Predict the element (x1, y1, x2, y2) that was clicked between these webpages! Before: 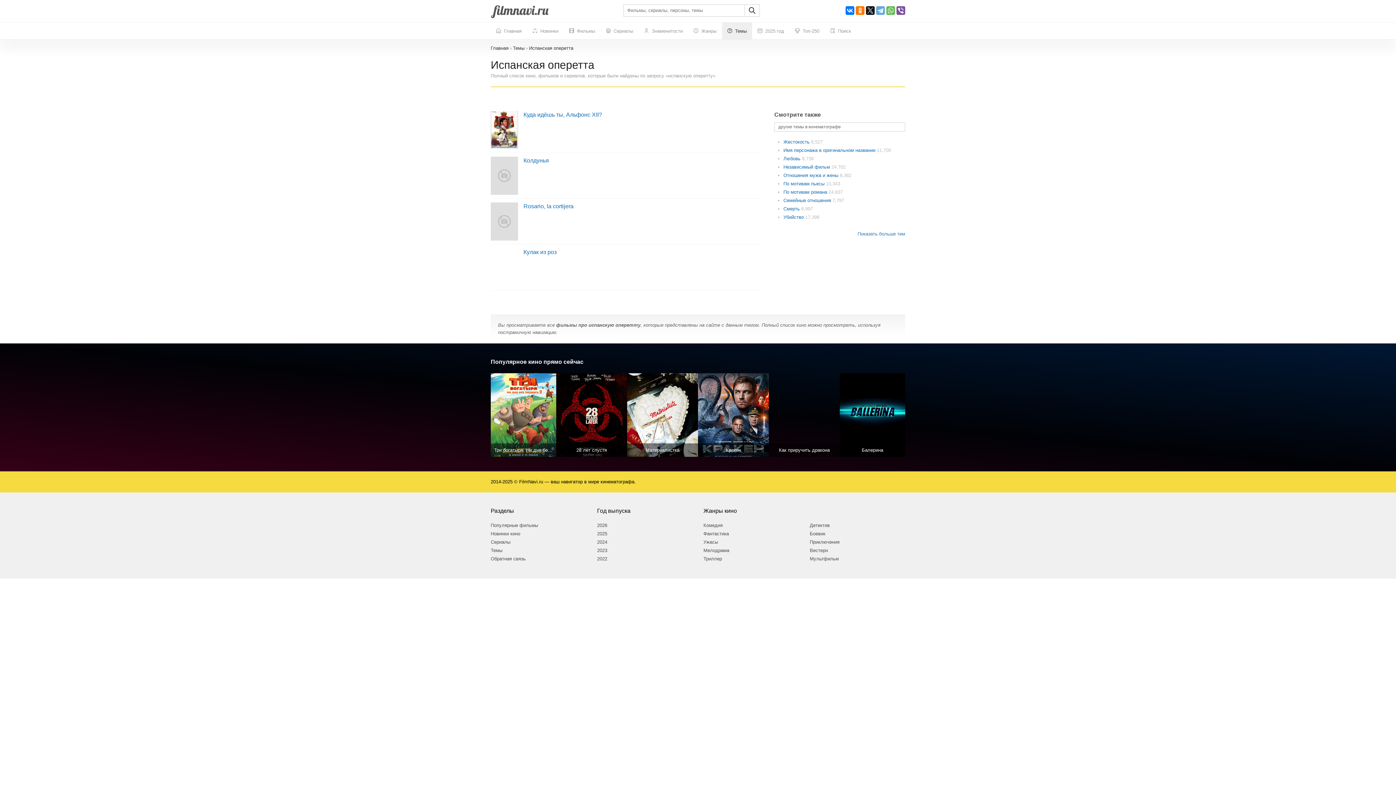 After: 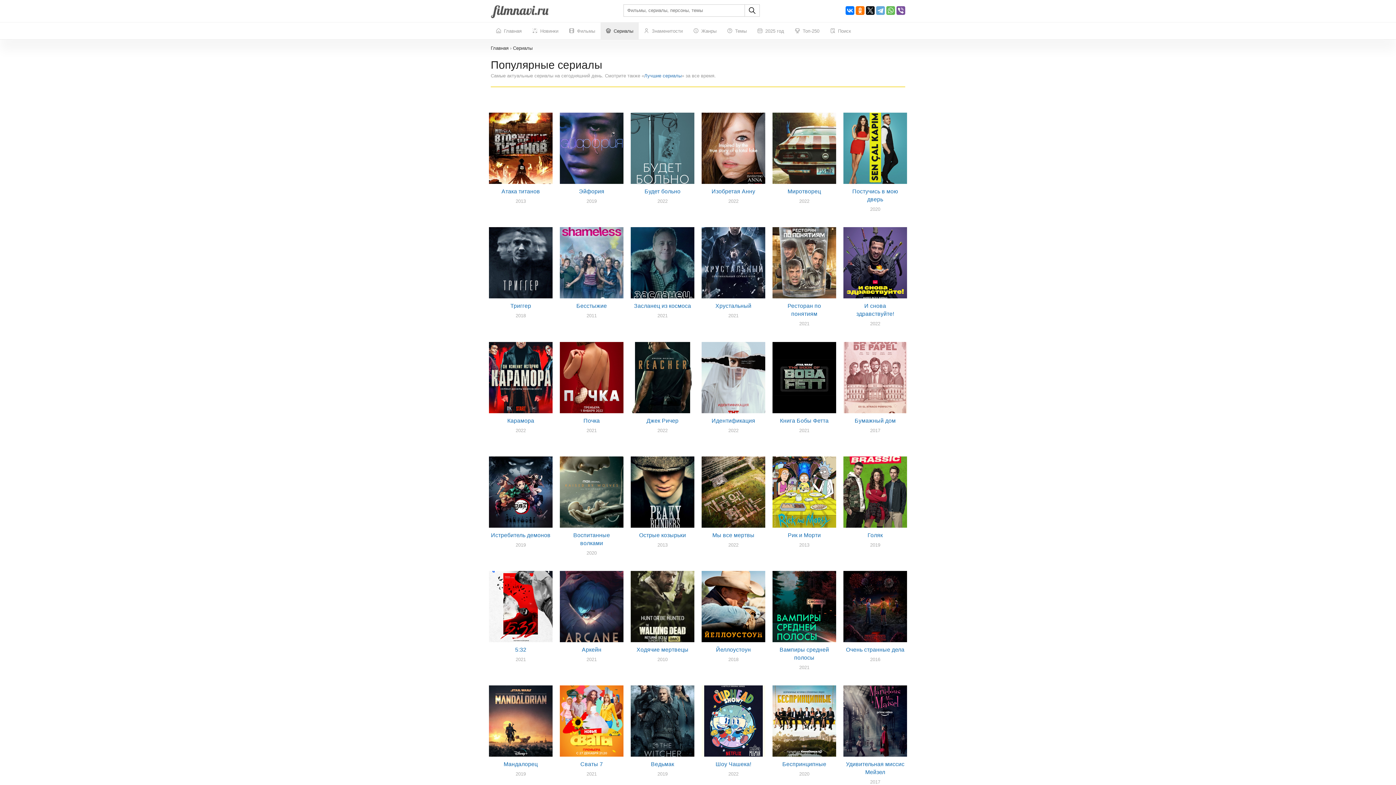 Action: bbox: (600, 22, 638, 39) label:  Сериалы